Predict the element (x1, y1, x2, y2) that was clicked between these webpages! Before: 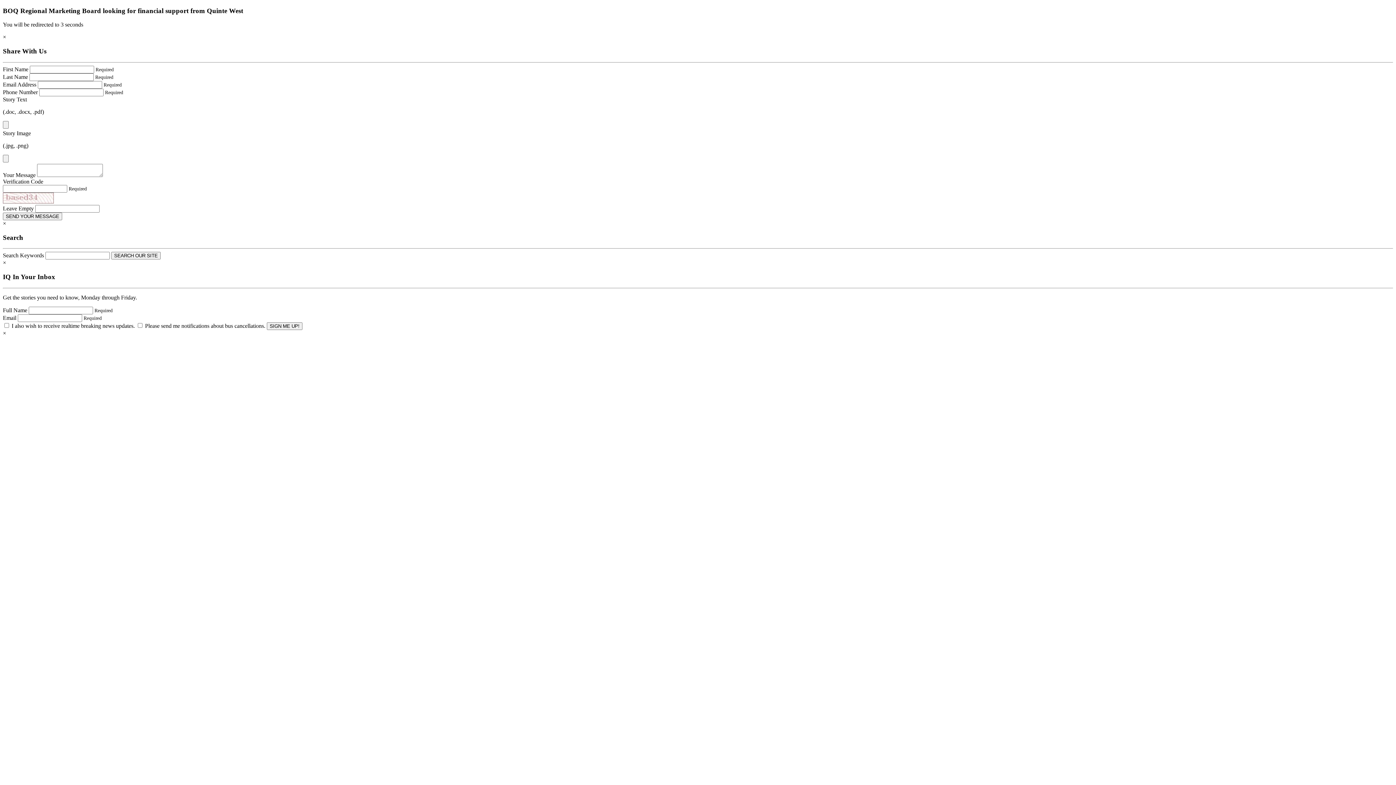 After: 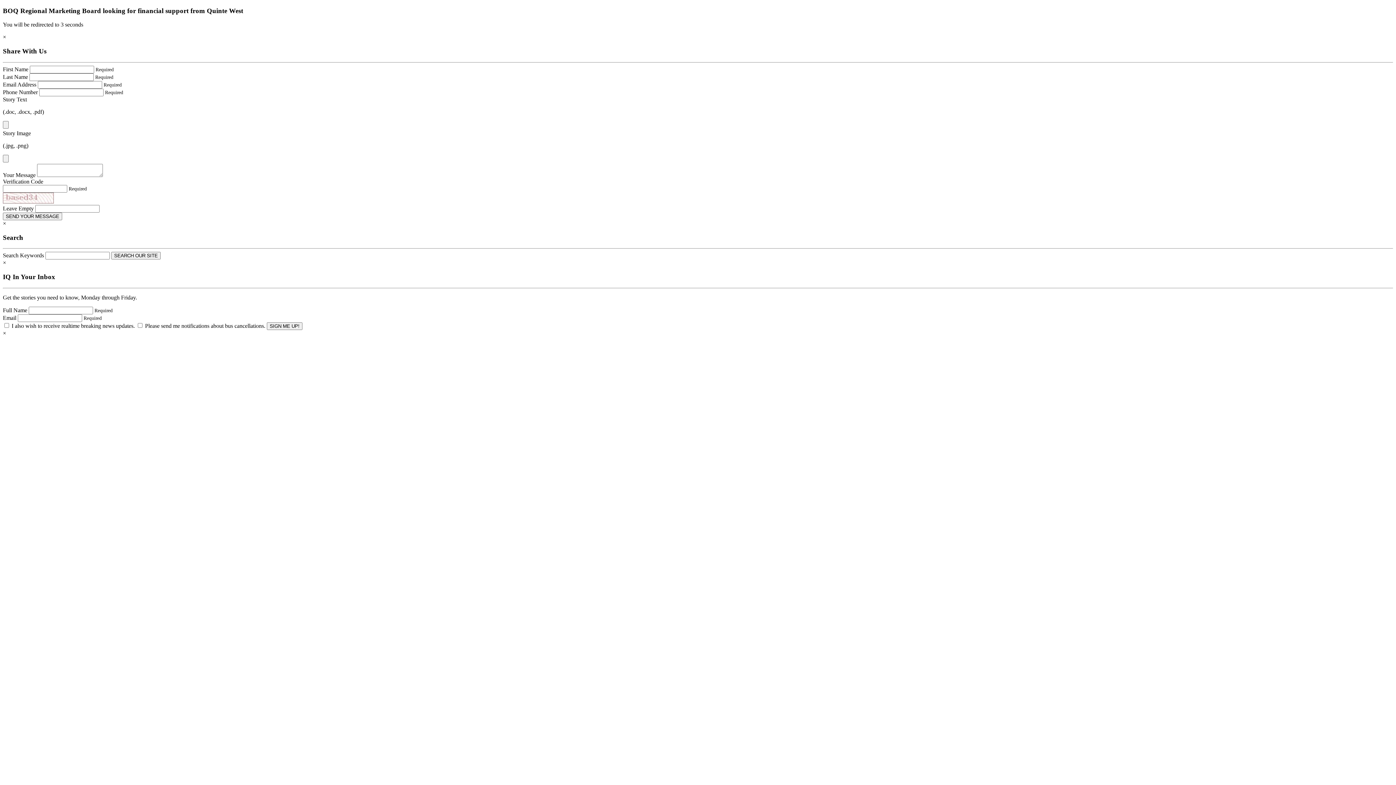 Action: bbox: (2, 330, 6, 336) label: Close